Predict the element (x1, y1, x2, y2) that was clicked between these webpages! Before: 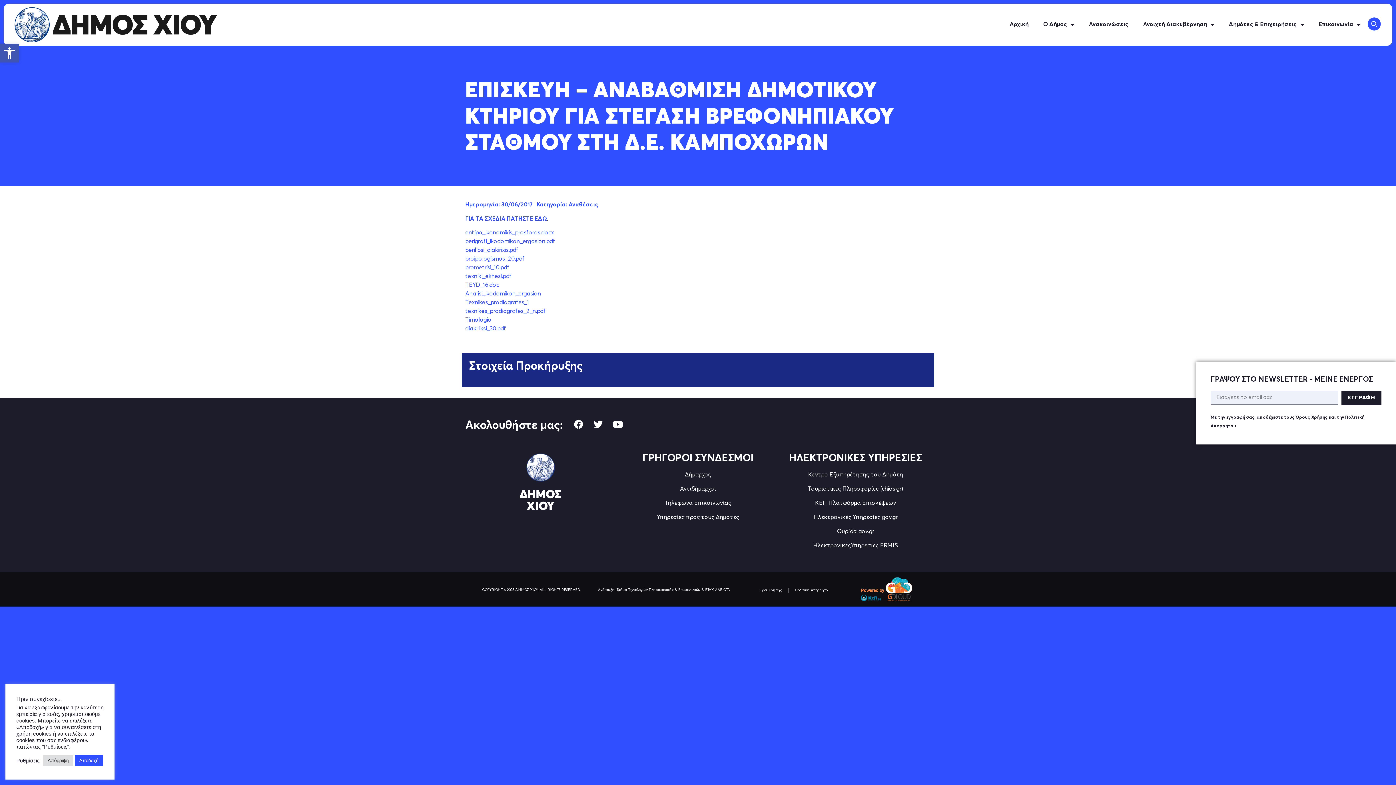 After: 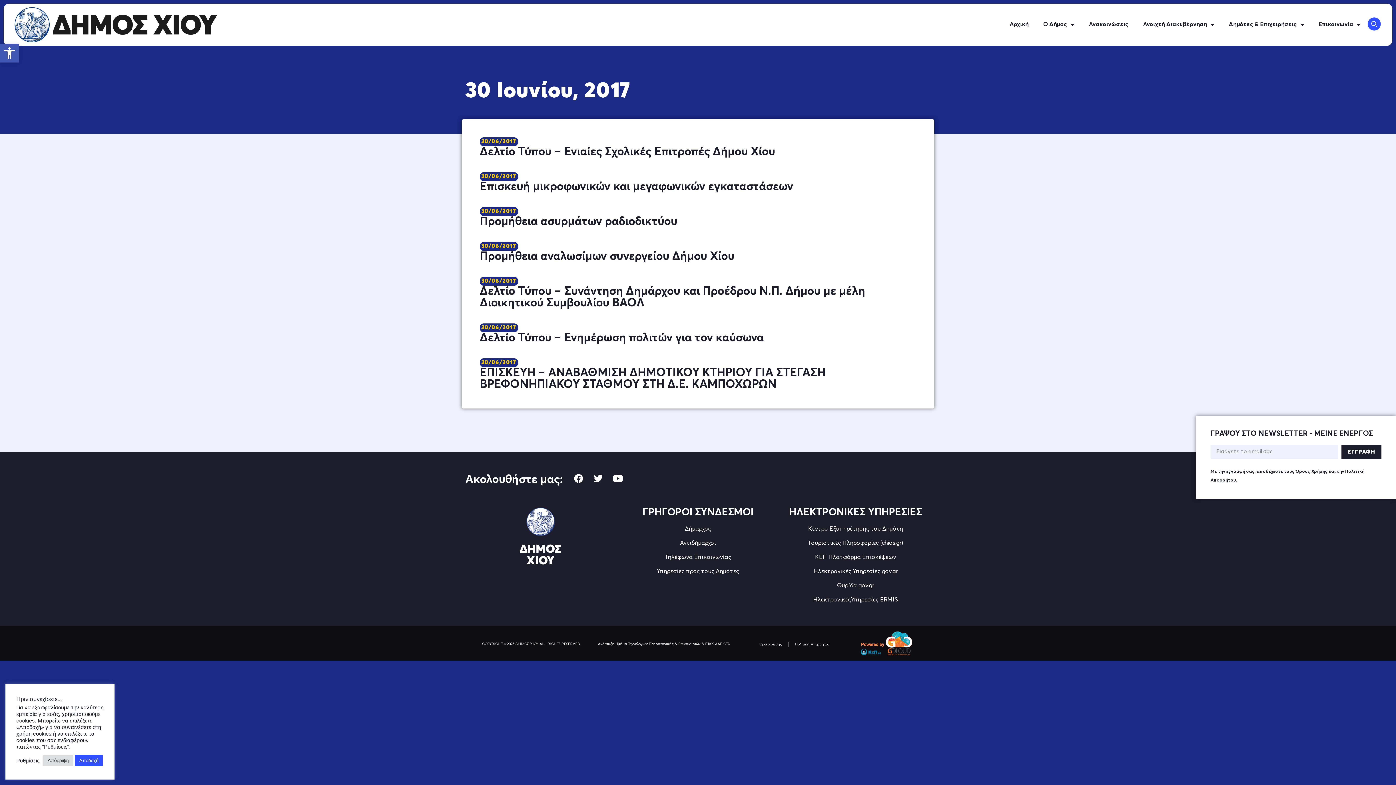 Action: label: Ημερομηνία: 30/06/2017 bbox: (465, 200, 533, 209)